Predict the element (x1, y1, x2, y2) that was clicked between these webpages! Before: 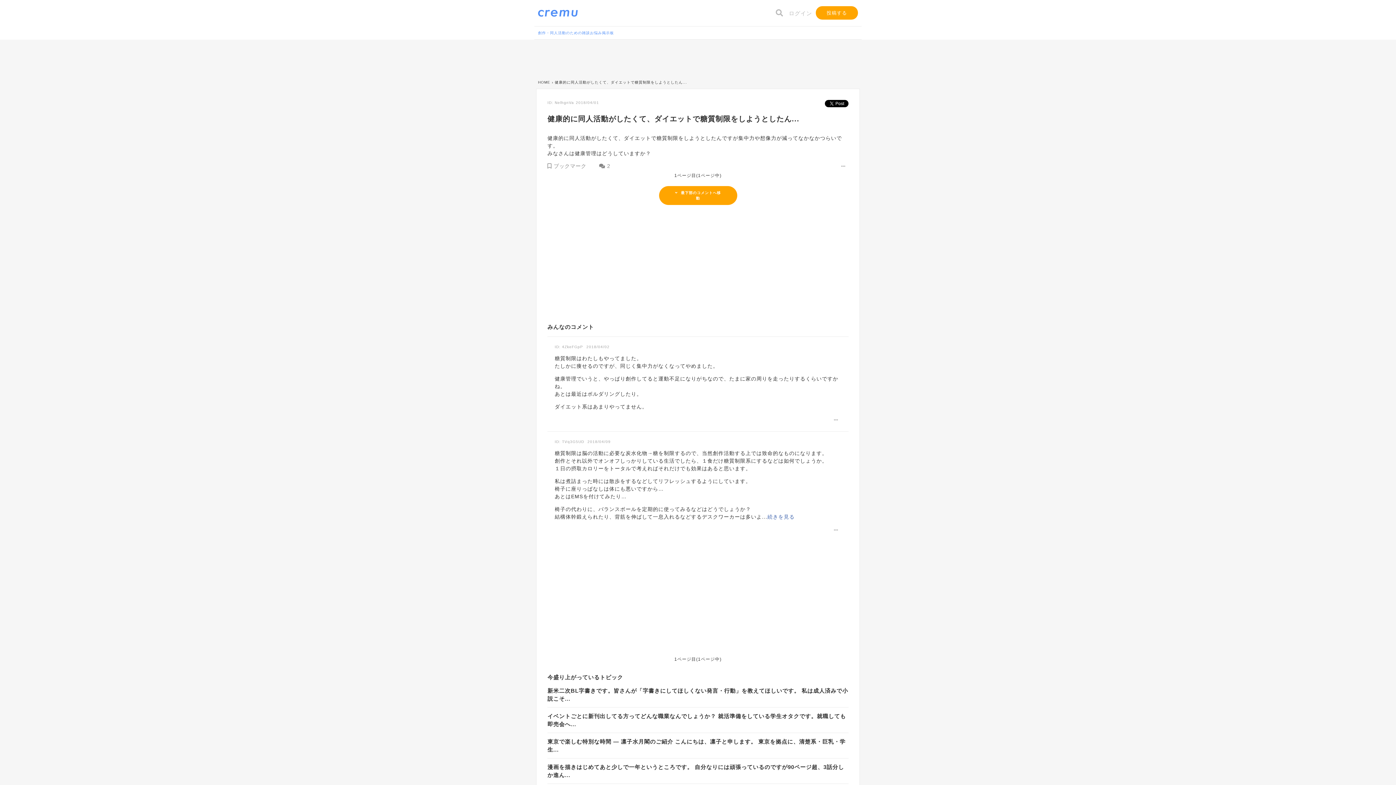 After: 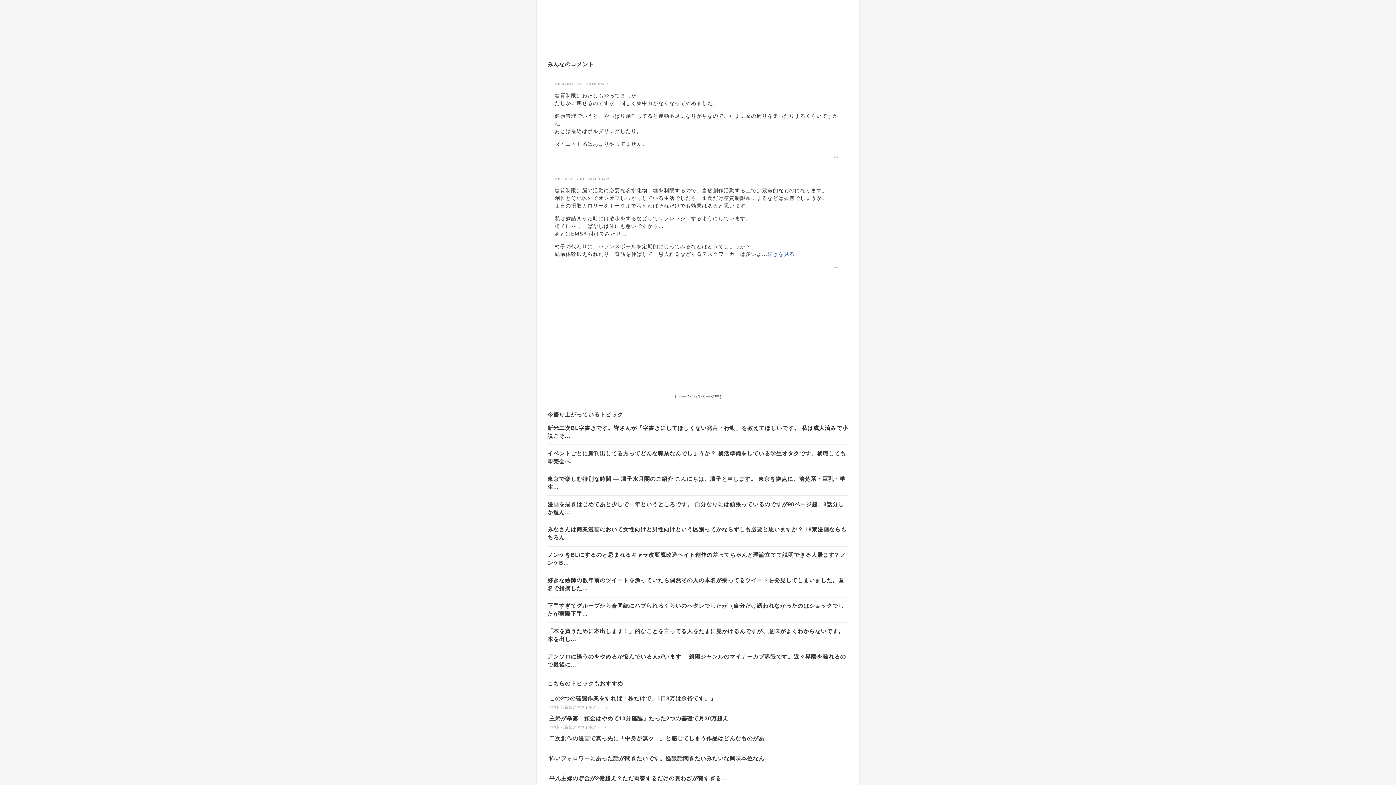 Action: bbox: (599, 163, 610, 168) label: 2